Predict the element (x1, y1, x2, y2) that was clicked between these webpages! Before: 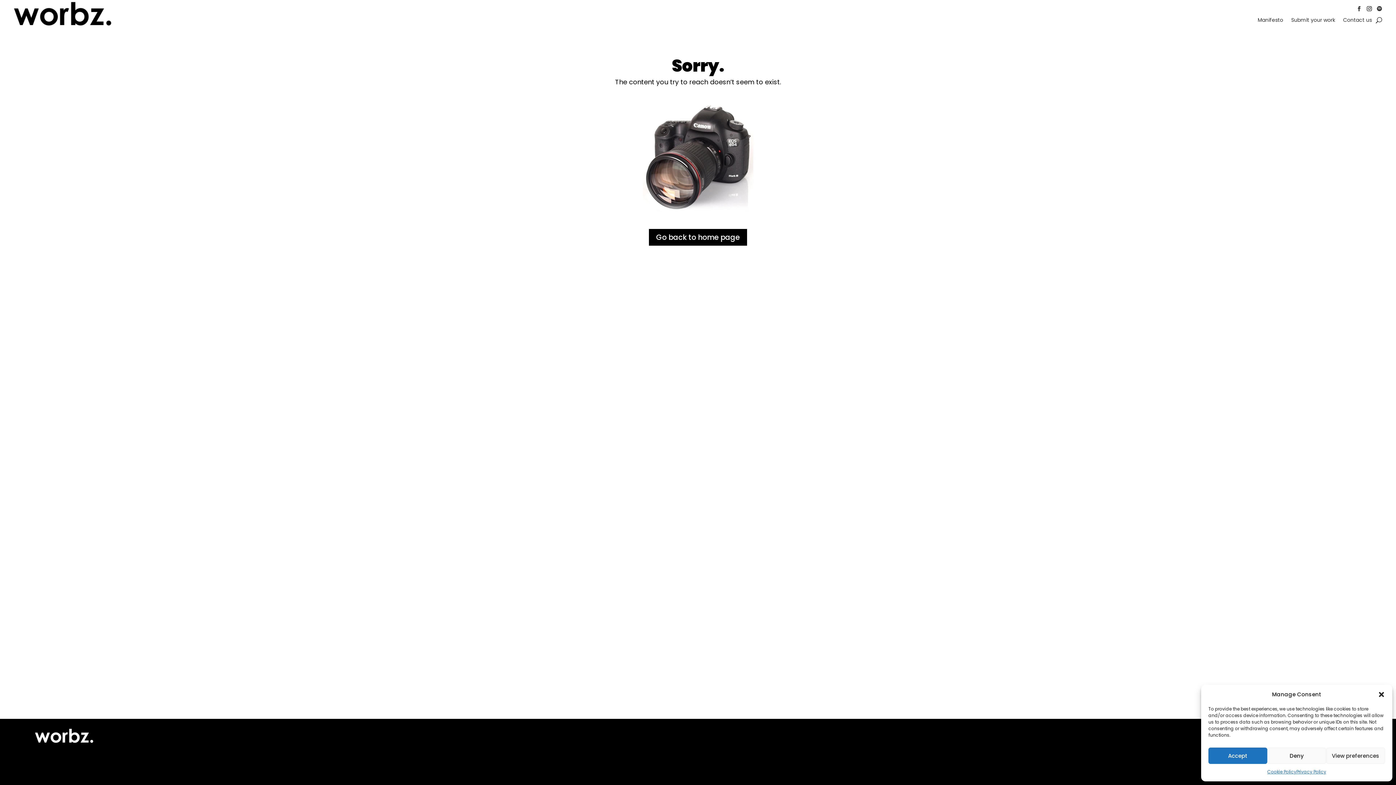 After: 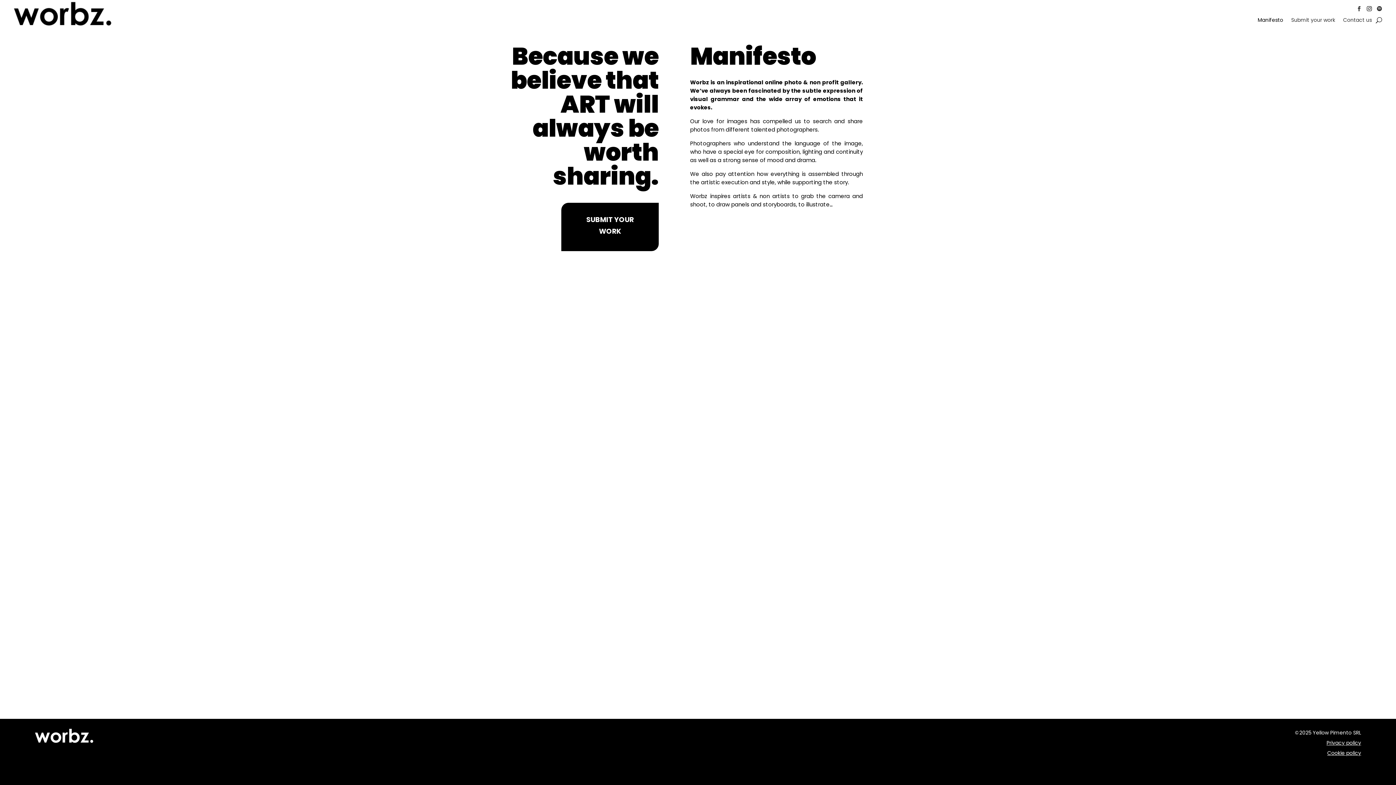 Action: bbox: (1258, 17, 1283, 25) label: Manifesto